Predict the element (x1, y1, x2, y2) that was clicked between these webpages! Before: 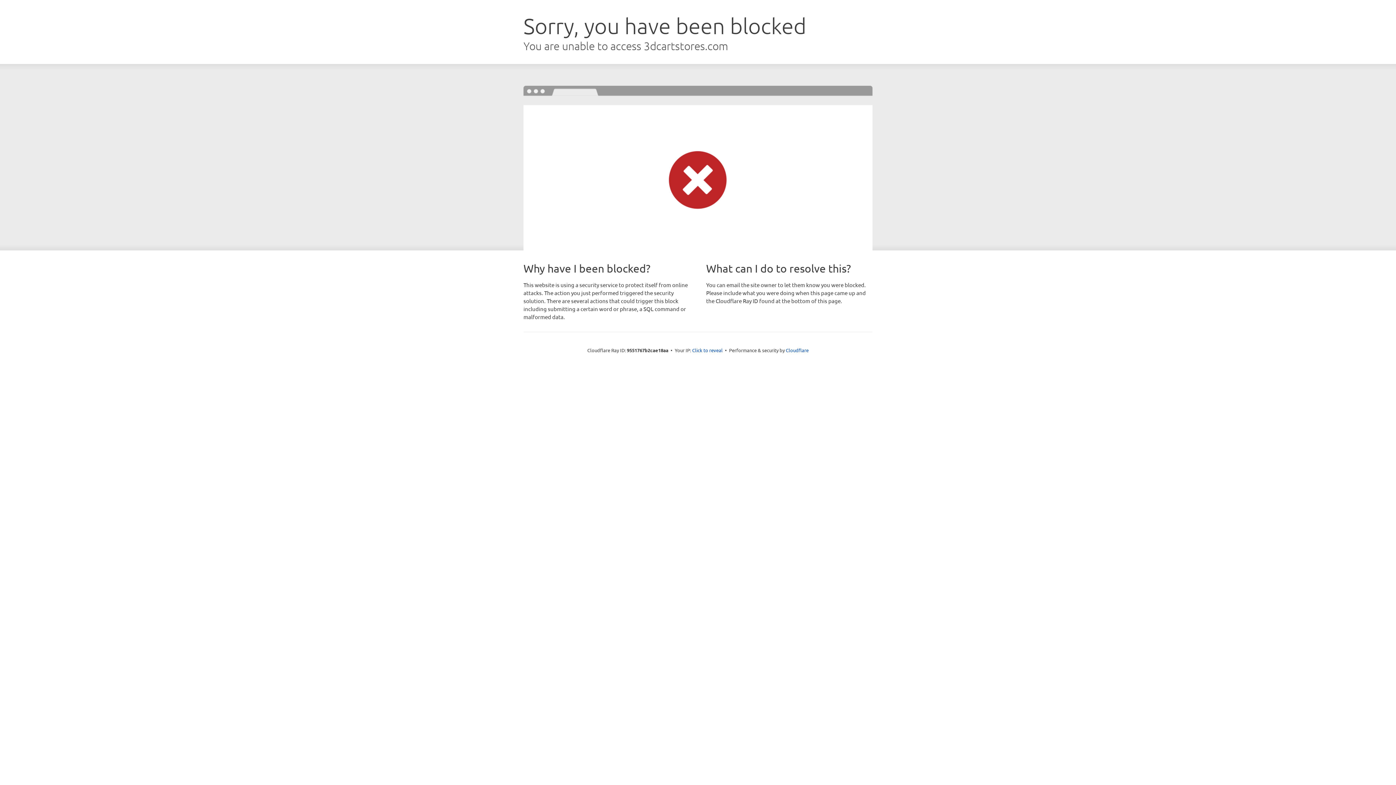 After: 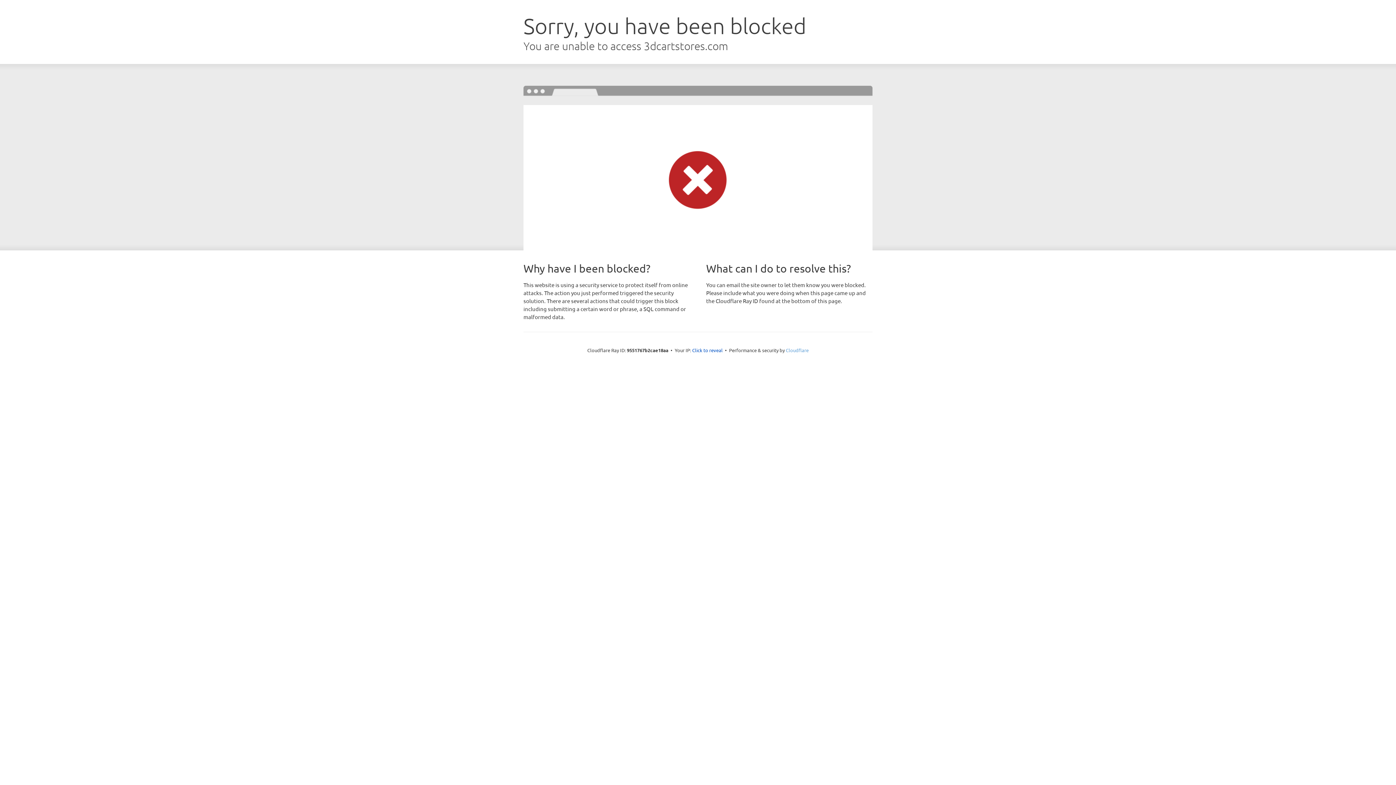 Action: bbox: (786, 347, 808, 353) label: Cloudflare